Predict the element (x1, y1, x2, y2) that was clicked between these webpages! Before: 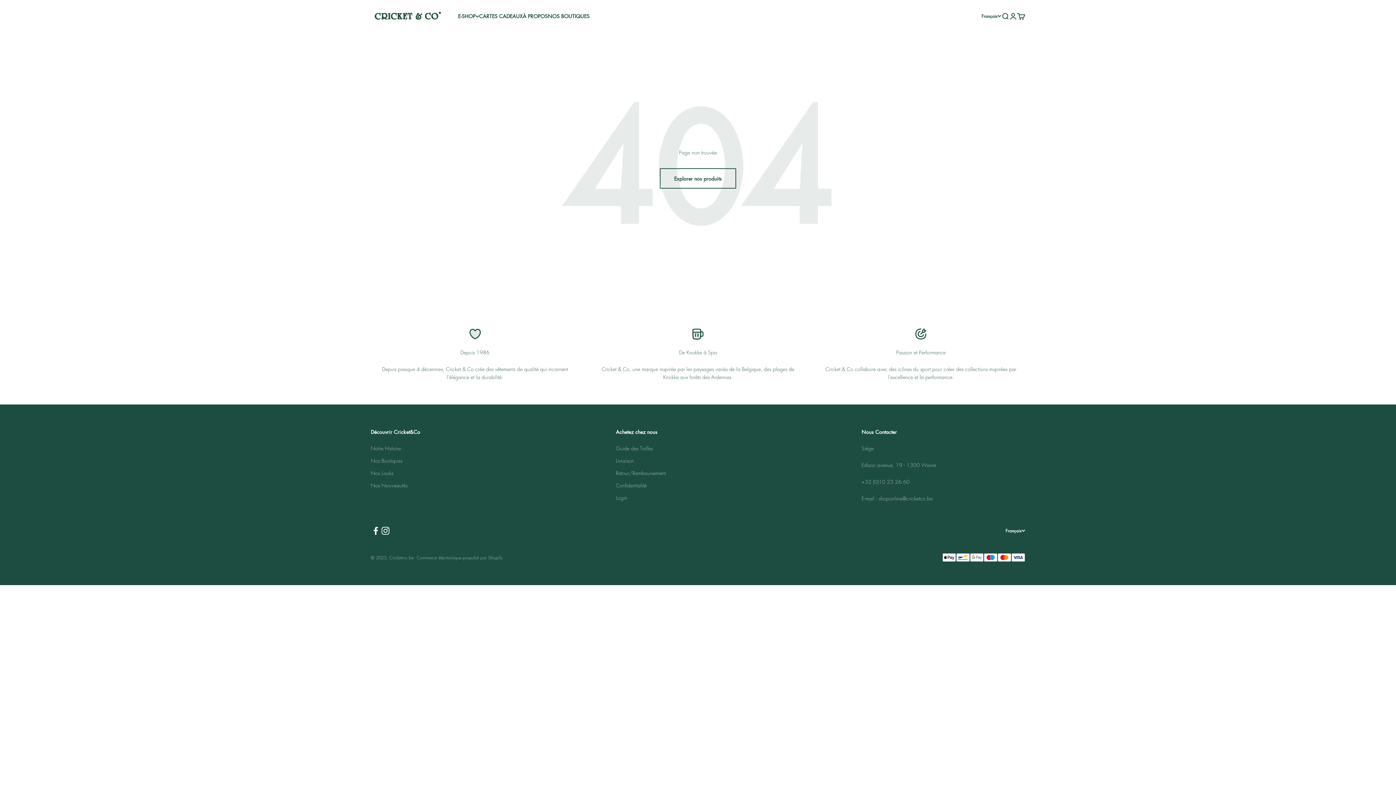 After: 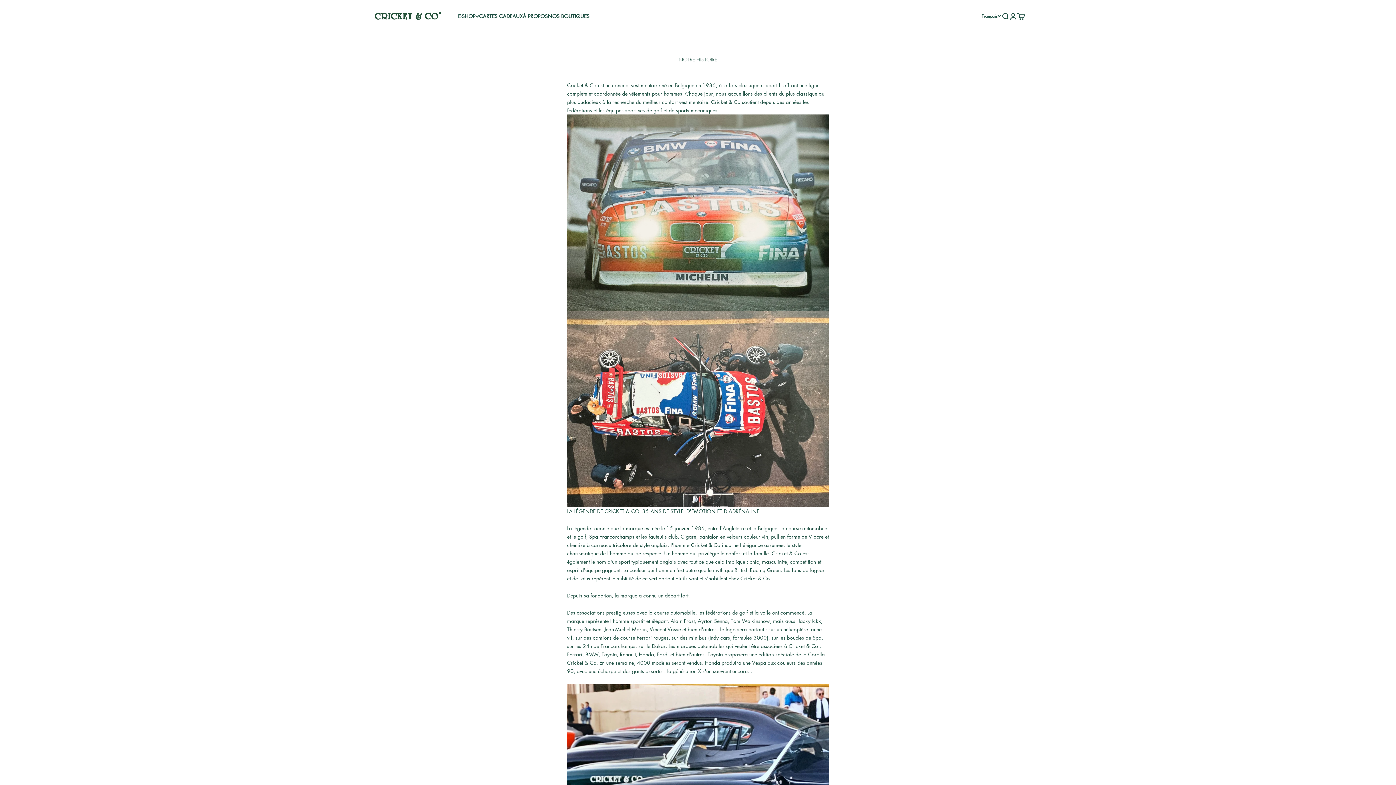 Action: bbox: (370, 444, 401, 452) label: Notre Histoire